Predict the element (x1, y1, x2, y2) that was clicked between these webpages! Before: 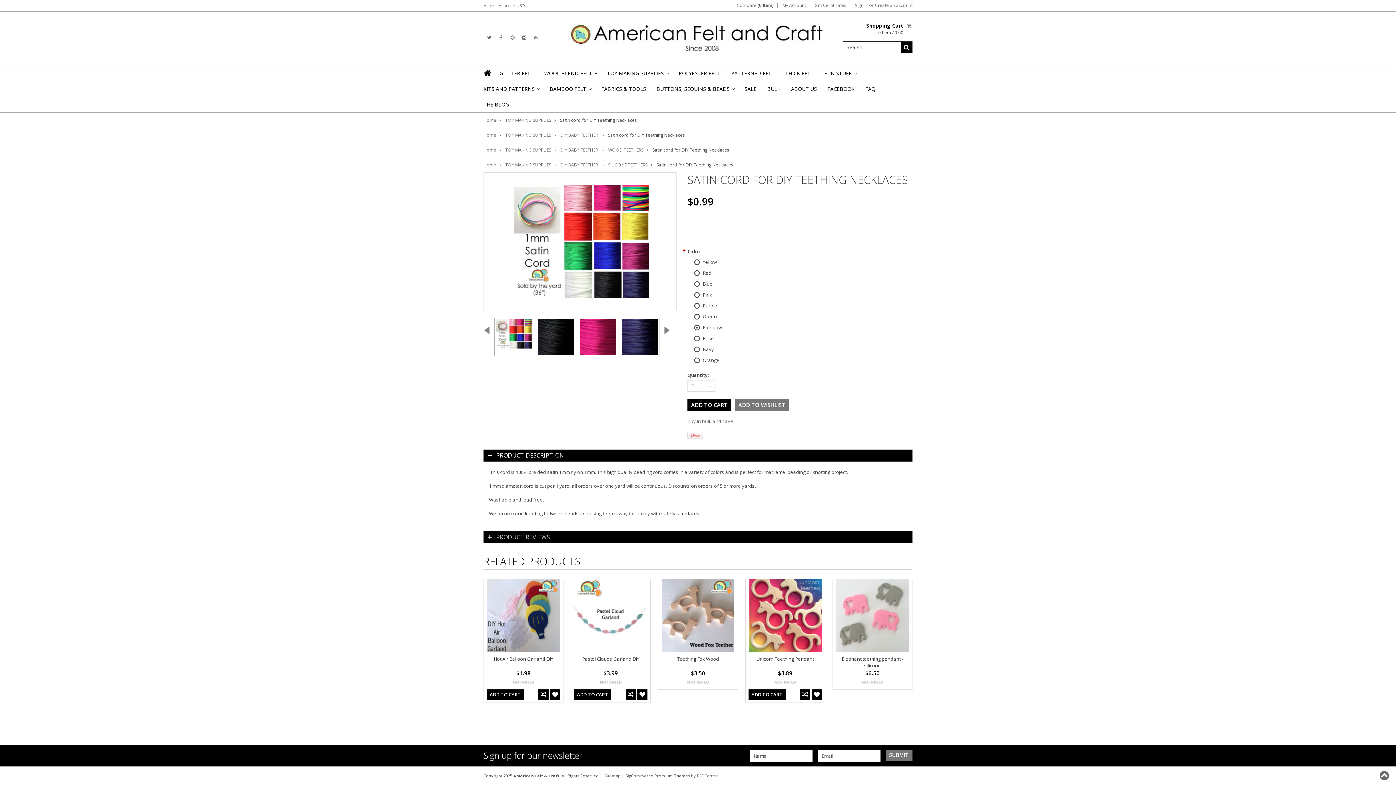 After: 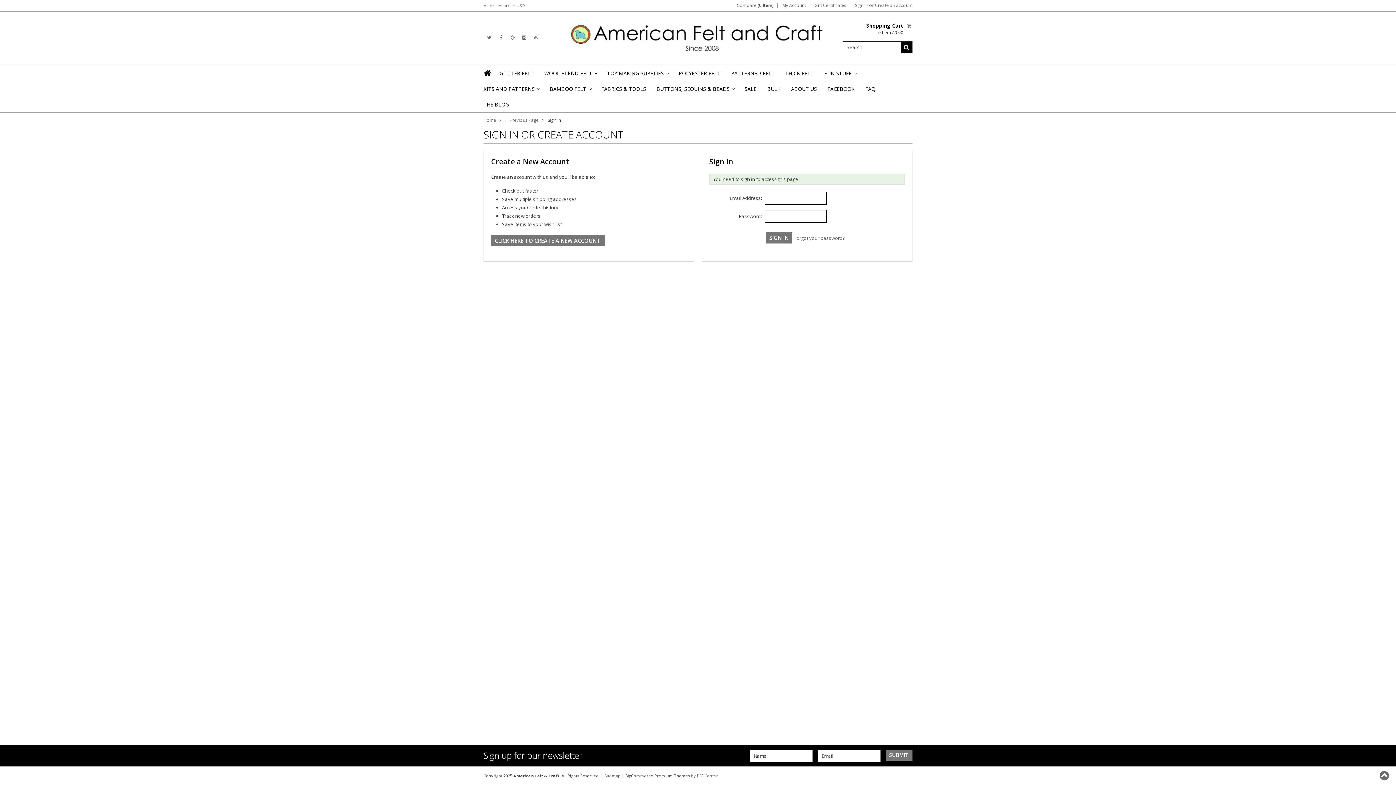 Action: label: My Account bbox: (782, 2, 806, 8)